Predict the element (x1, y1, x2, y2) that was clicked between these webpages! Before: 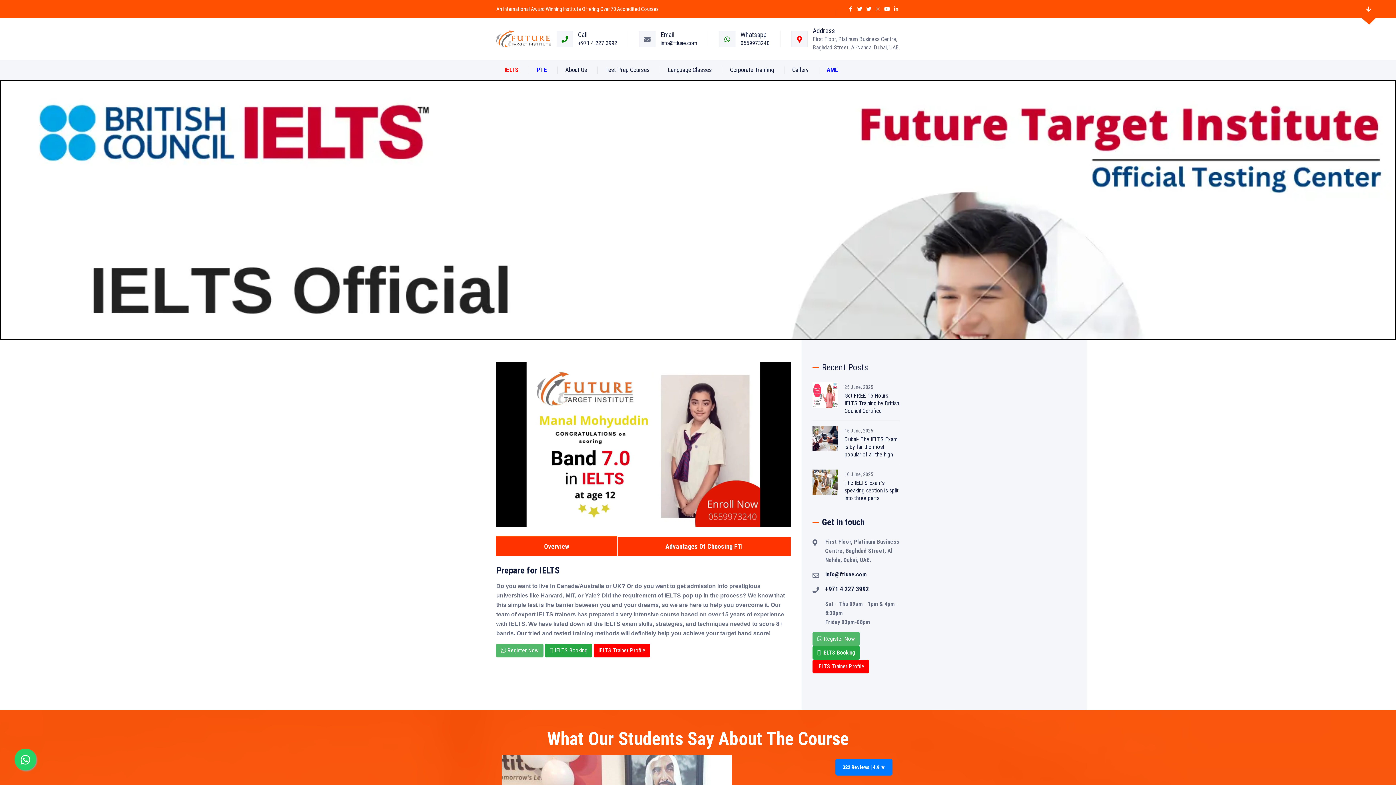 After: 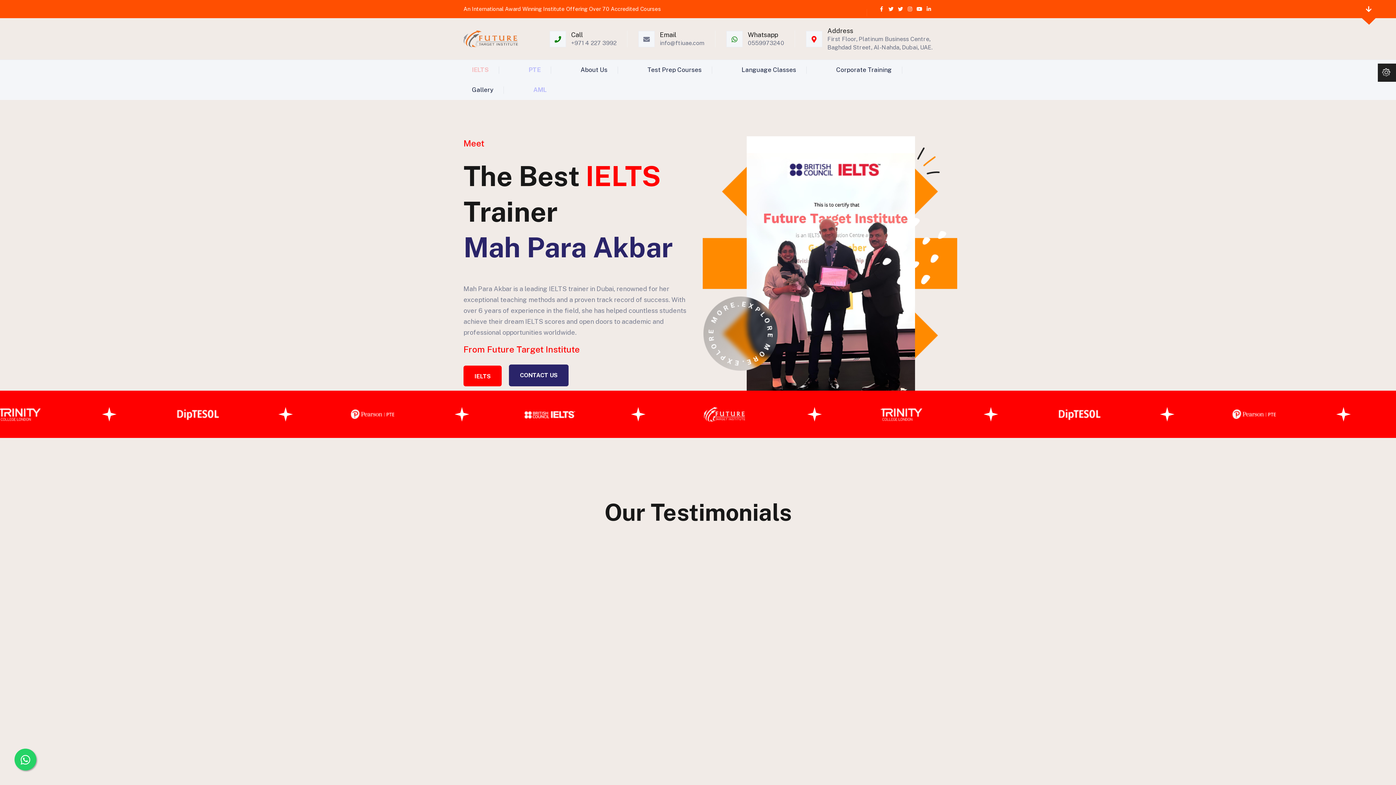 Action: bbox: (812, 660, 869, 673) label: IELTS Trainer Profile